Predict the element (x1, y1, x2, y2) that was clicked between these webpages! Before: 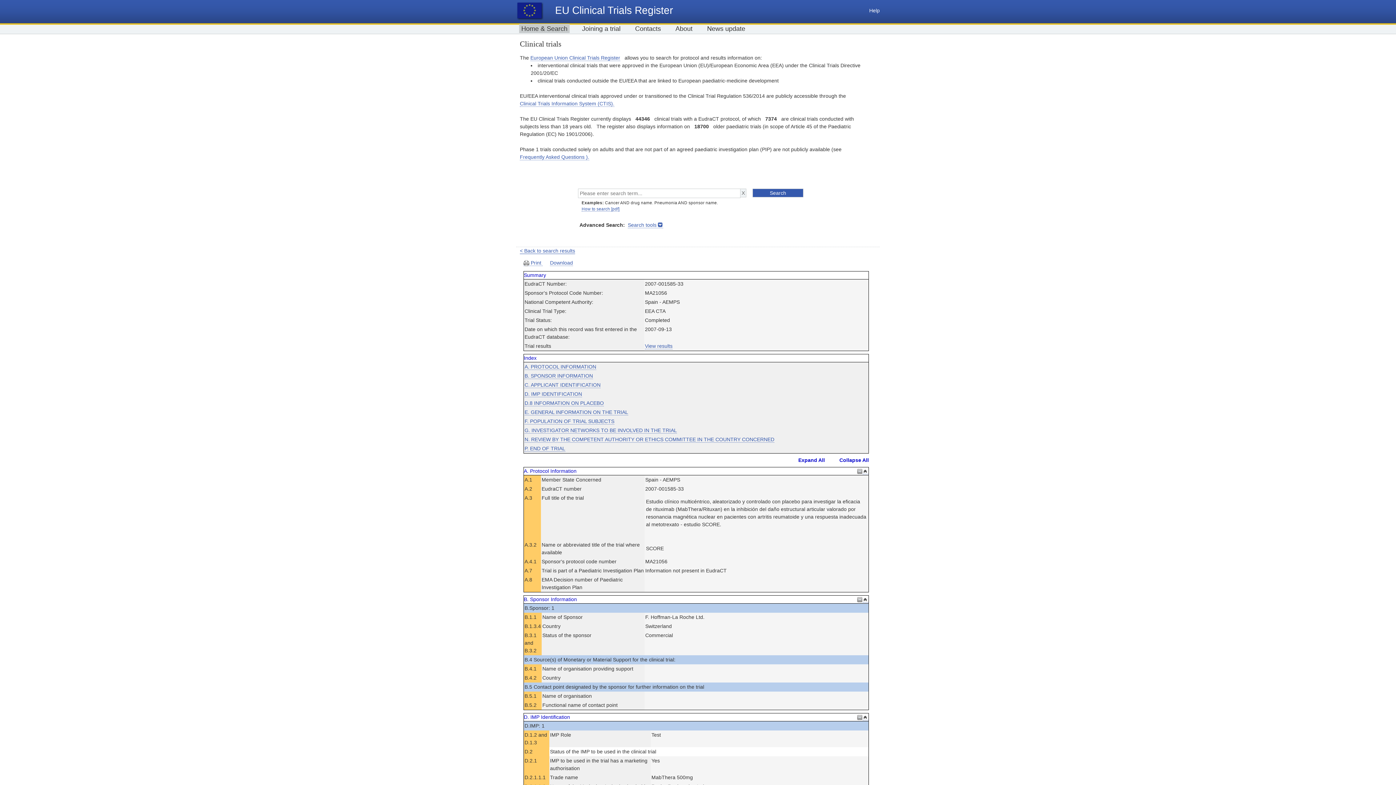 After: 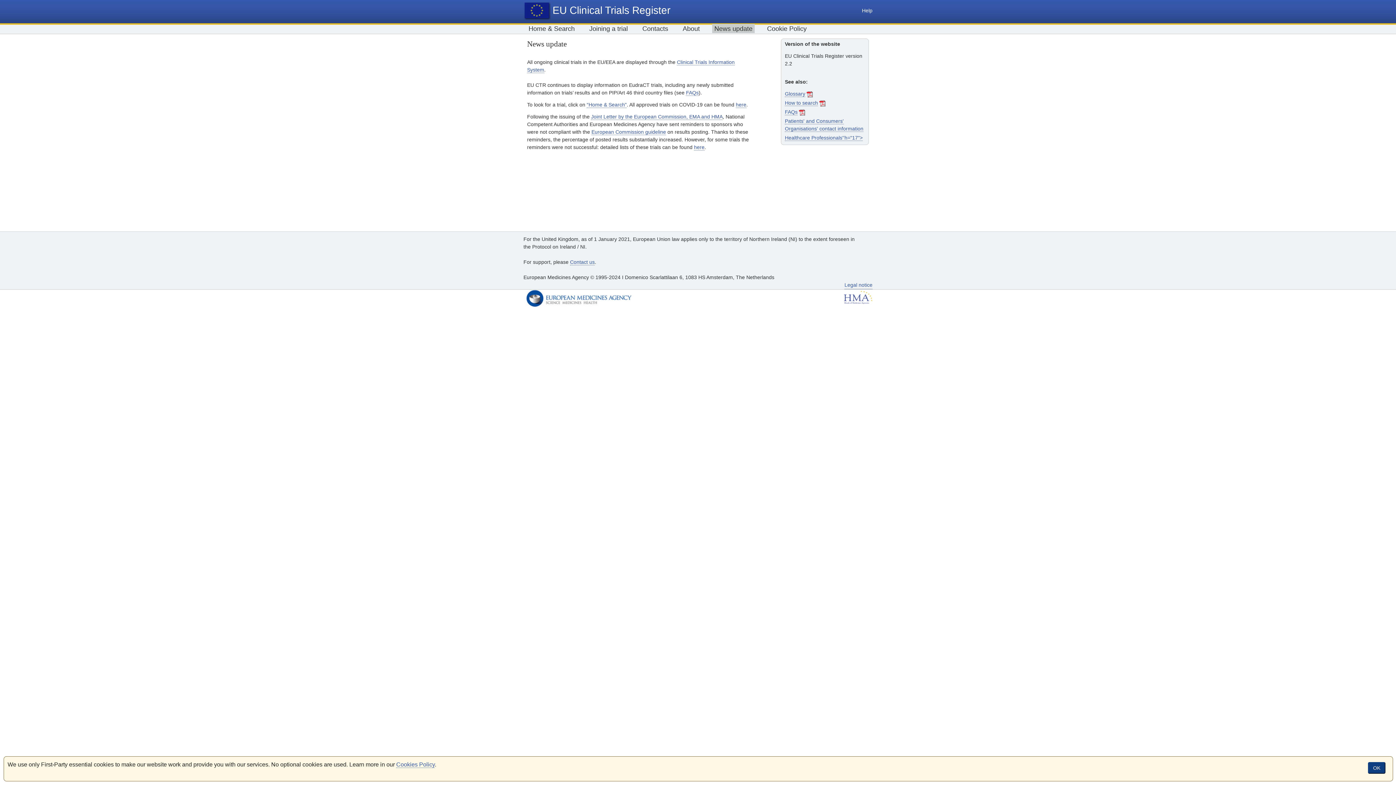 Action: bbox: (705, 25, 747, 32) label: News update